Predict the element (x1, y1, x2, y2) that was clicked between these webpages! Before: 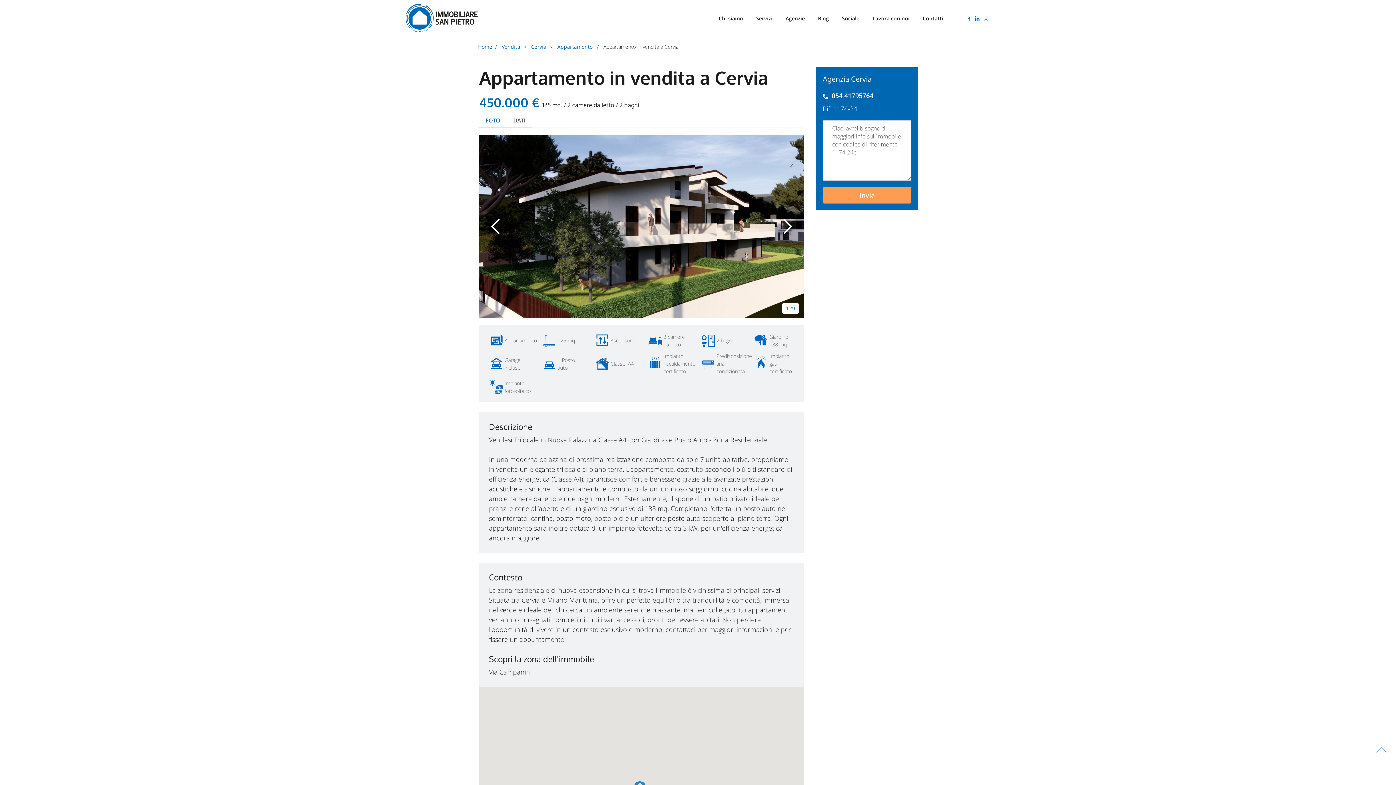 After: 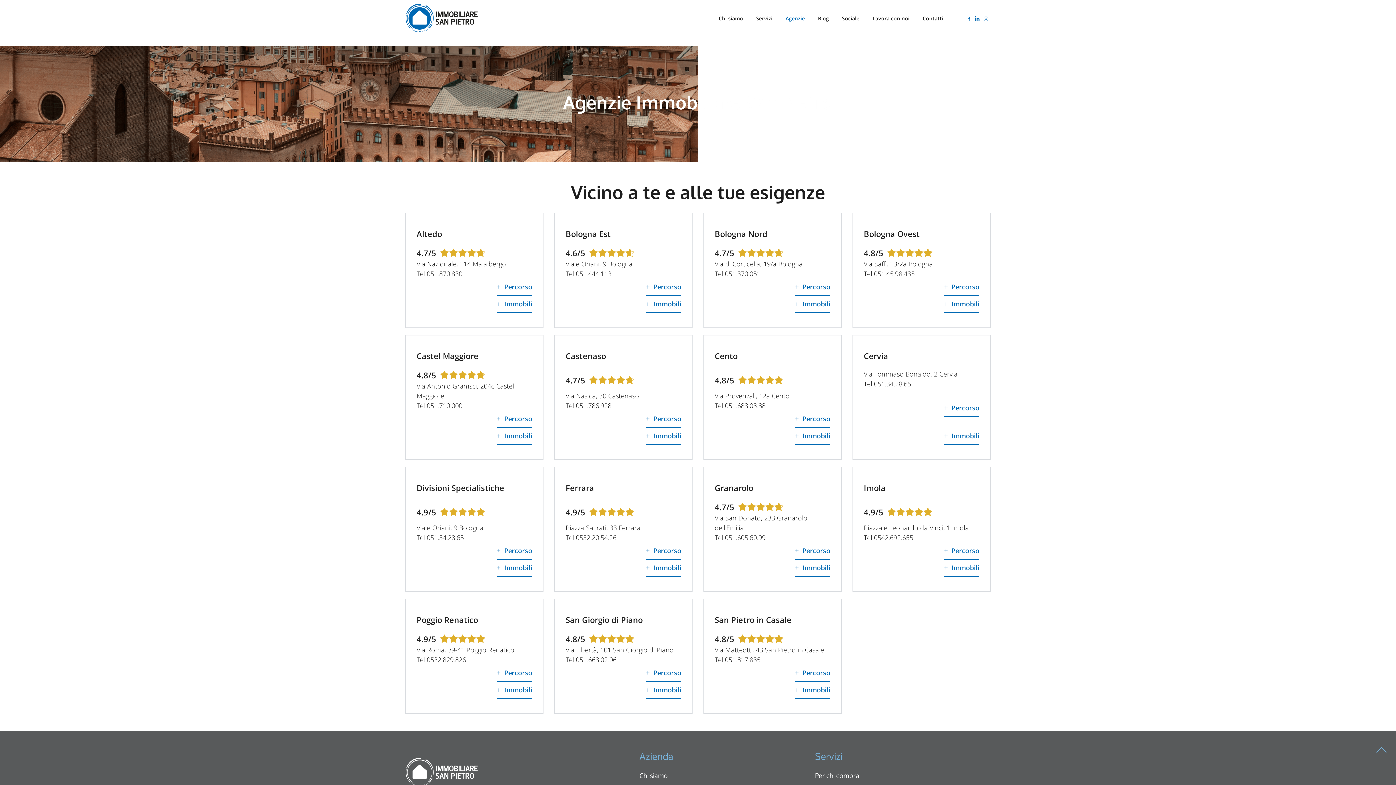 Action: bbox: (779, 14, 811, 22) label: Agenzie